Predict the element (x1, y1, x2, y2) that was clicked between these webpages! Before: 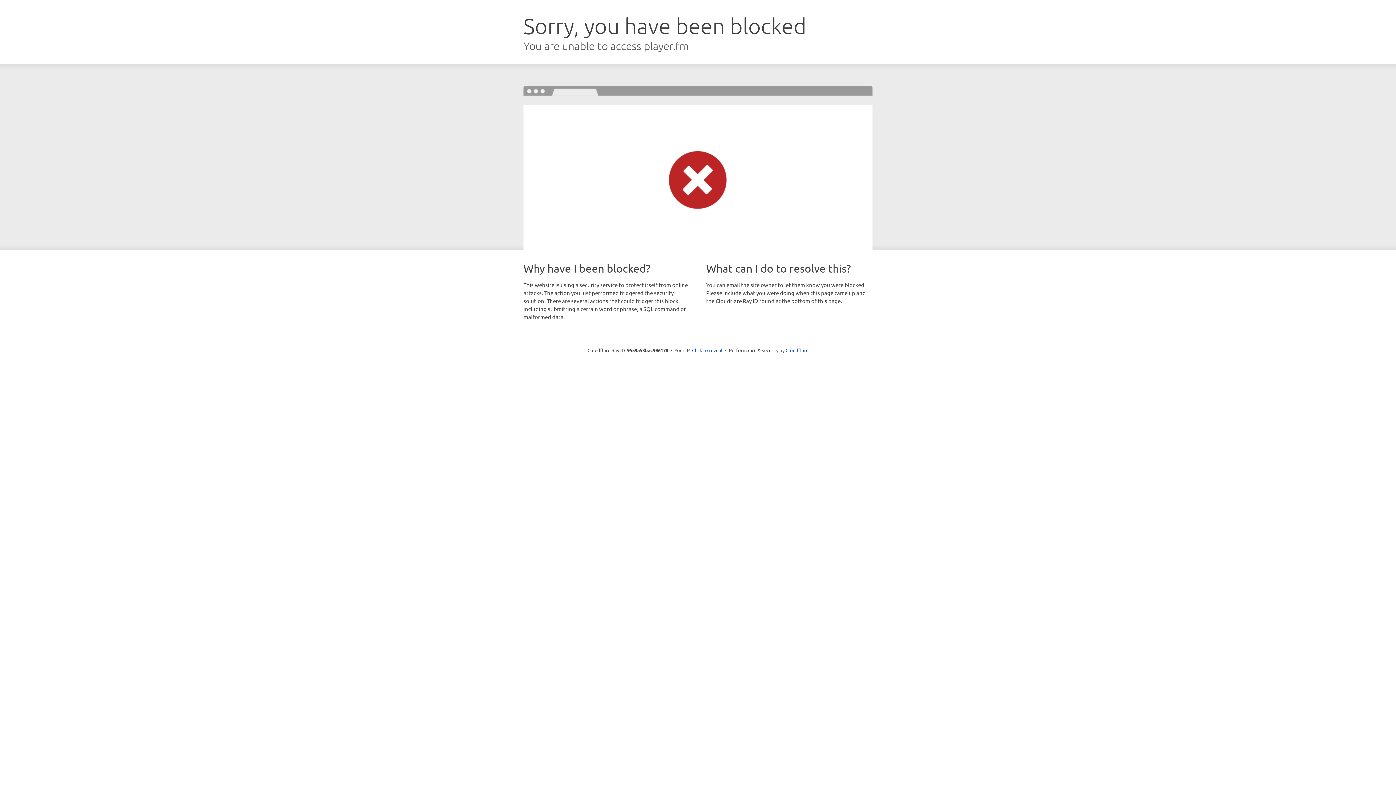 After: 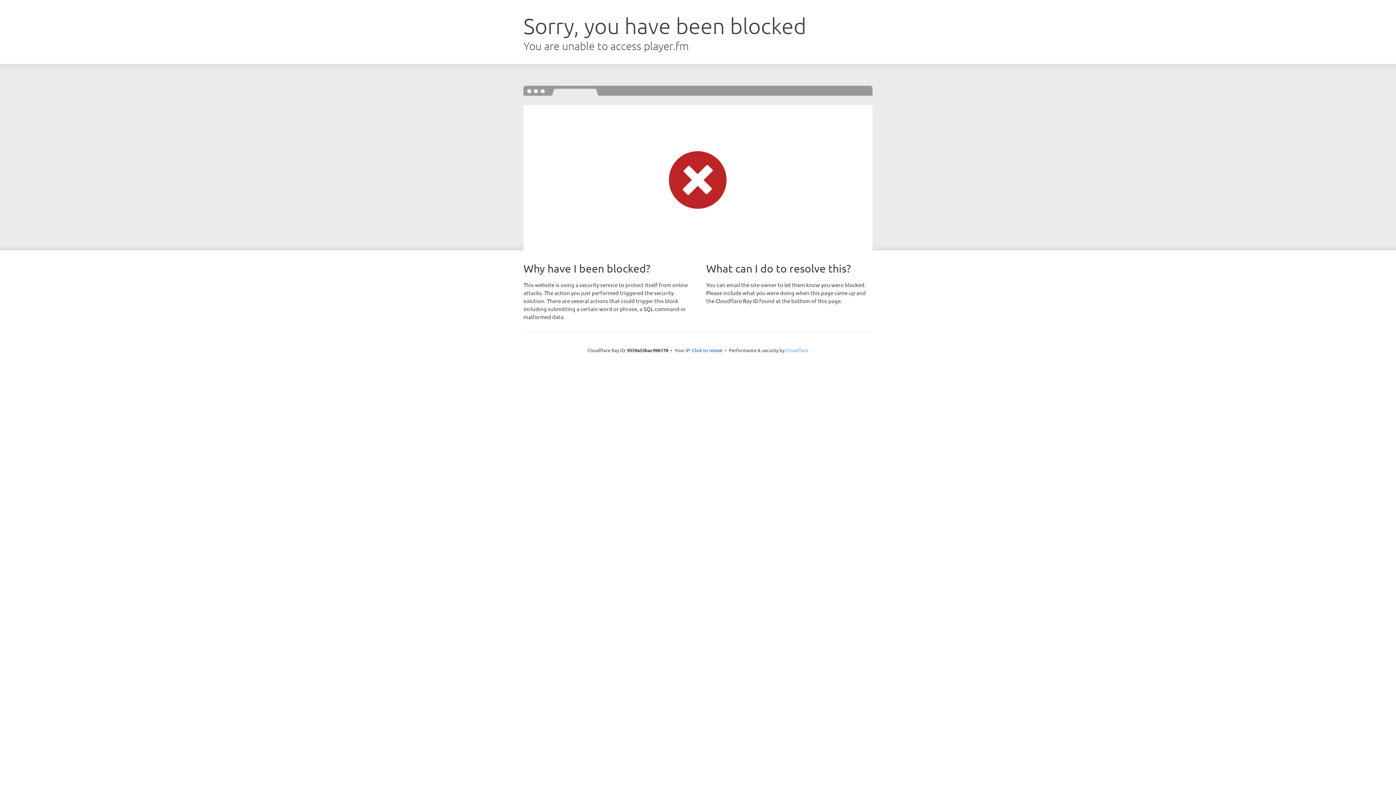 Action: label: Cloudflare bbox: (785, 347, 808, 353)